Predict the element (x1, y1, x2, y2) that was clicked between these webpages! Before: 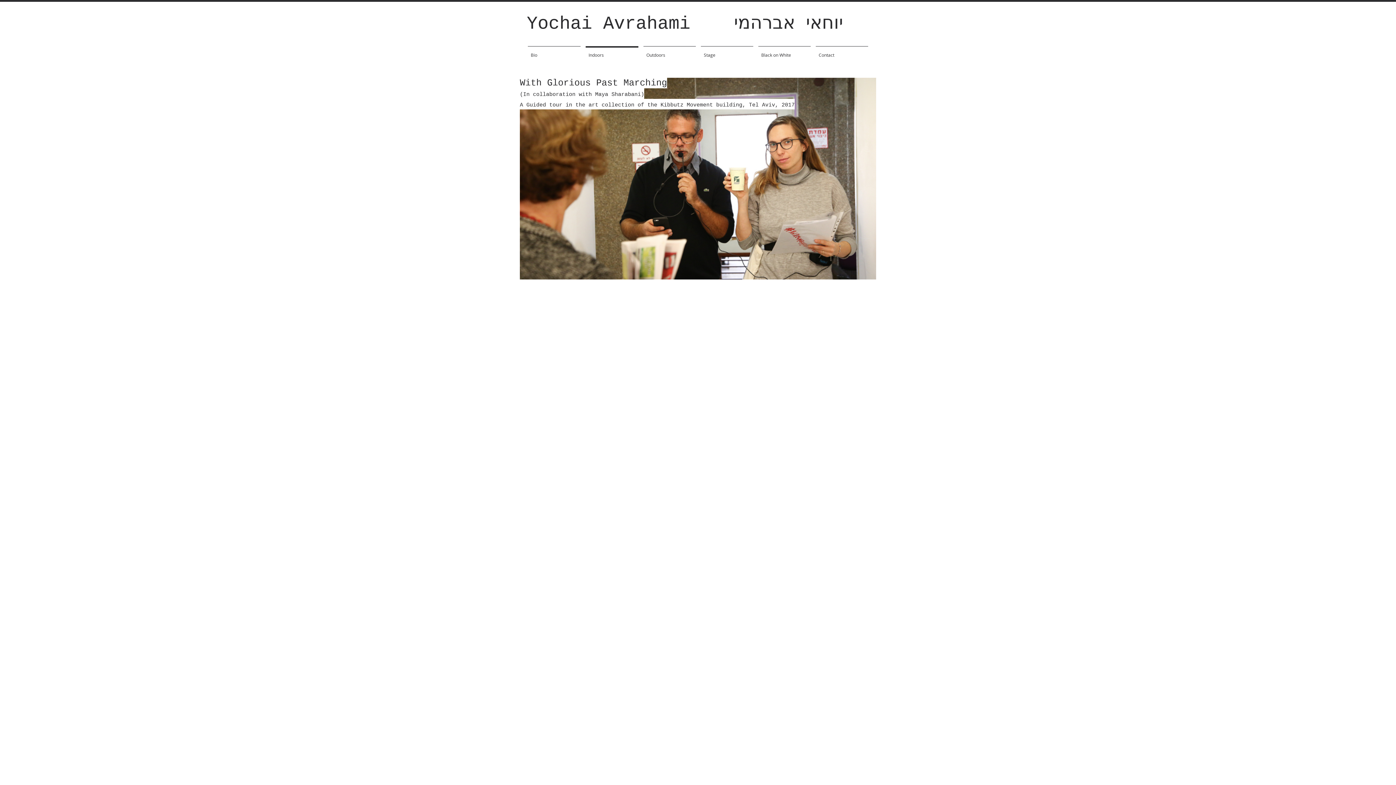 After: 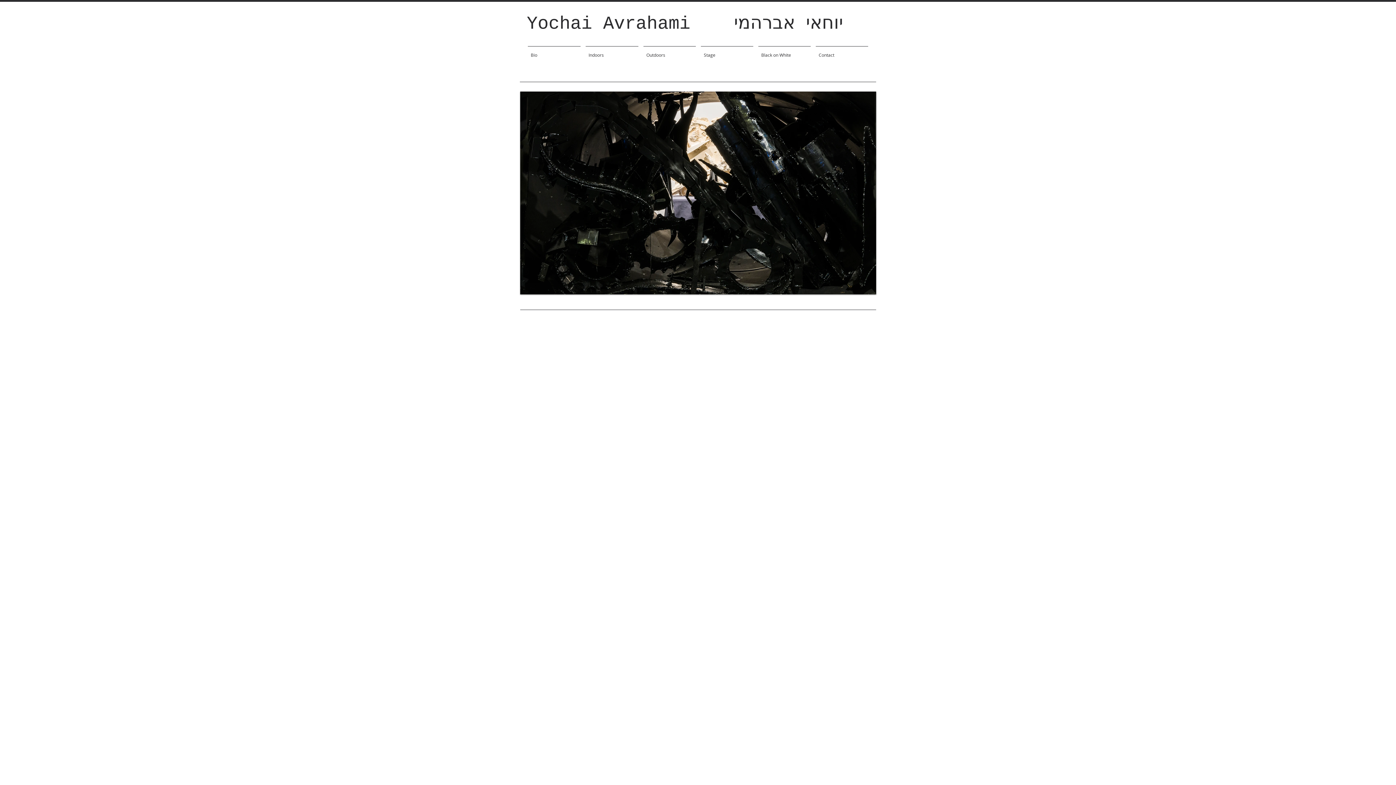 Action: bbox: (526, 13, 843, 34) label: Yochai Avrahami    יוחאי אברהמי